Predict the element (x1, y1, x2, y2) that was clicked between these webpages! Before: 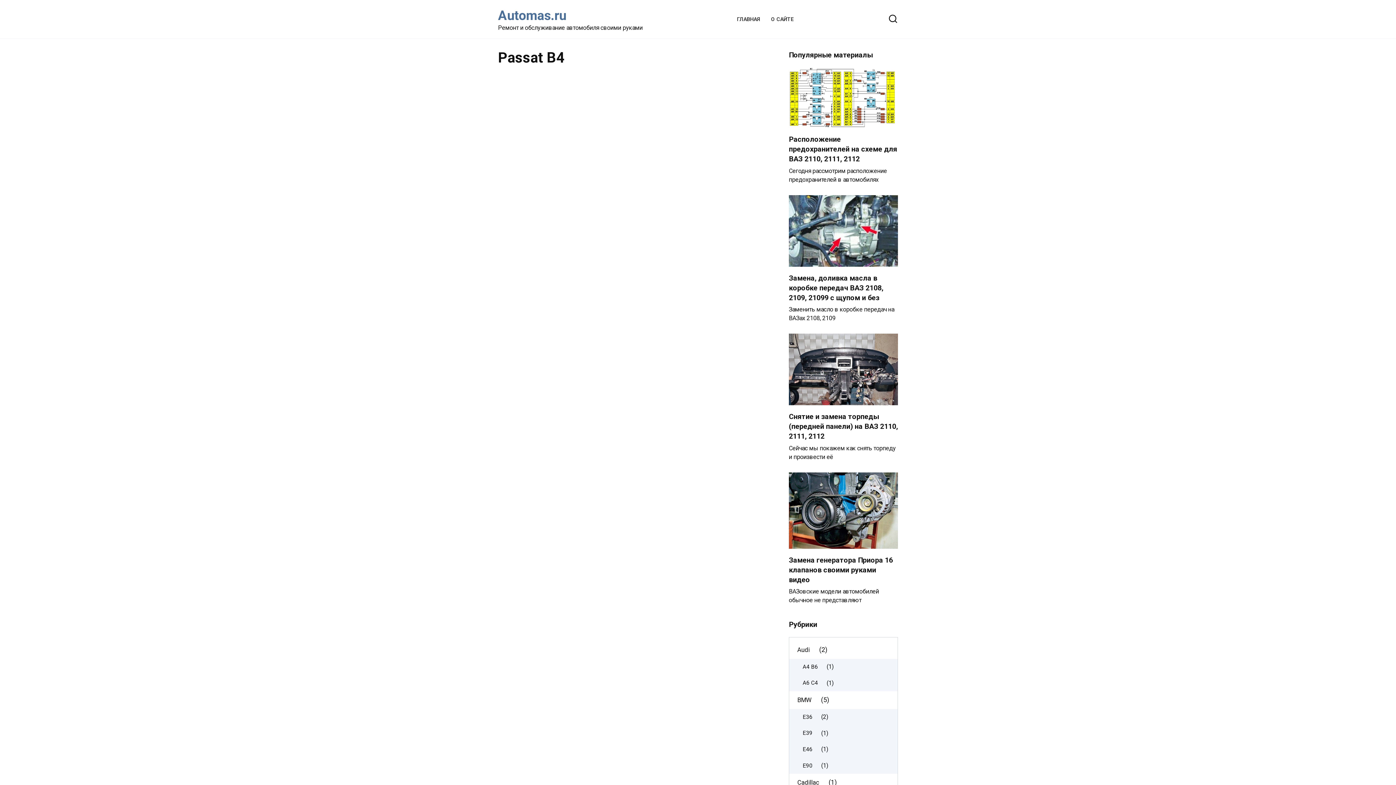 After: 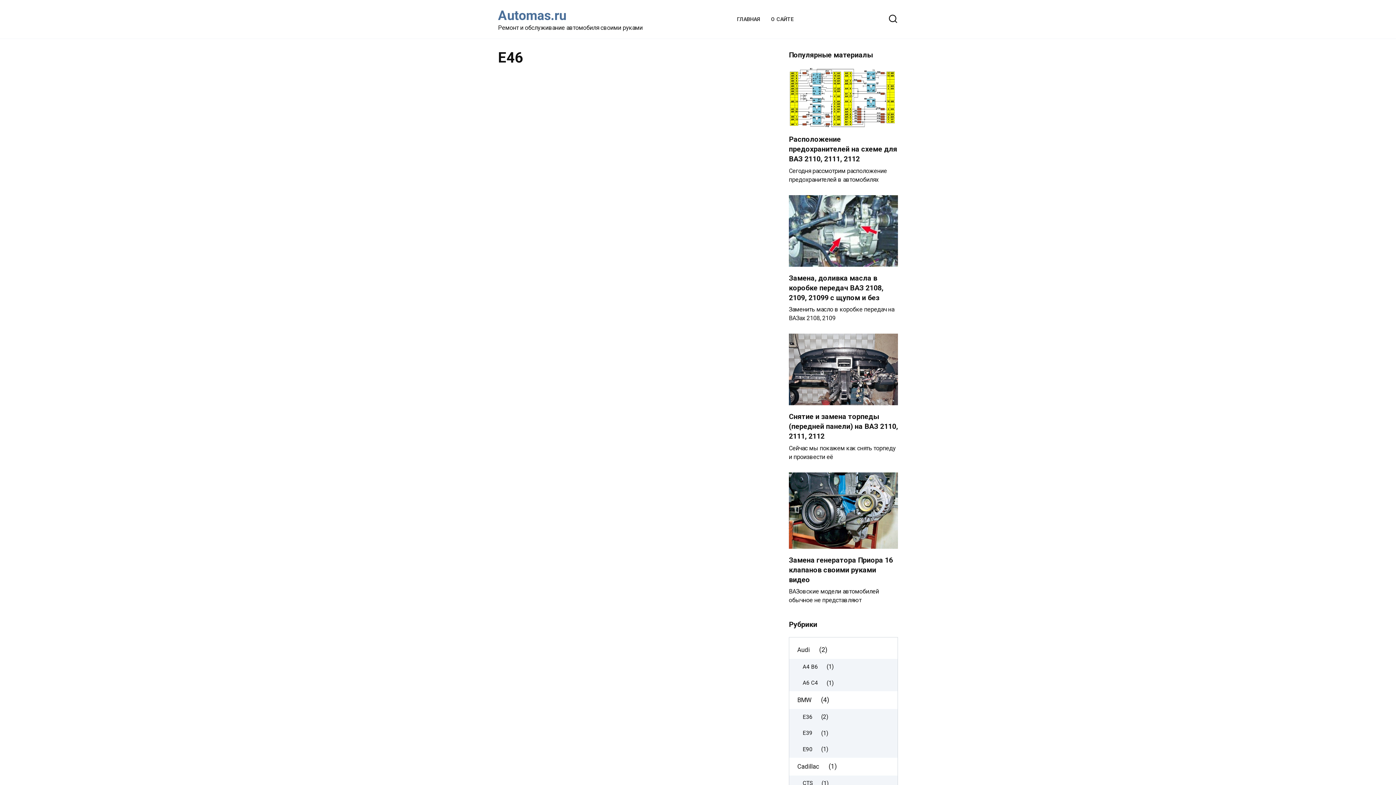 Action: bbox: (789, 741, 819, 758) label: E46